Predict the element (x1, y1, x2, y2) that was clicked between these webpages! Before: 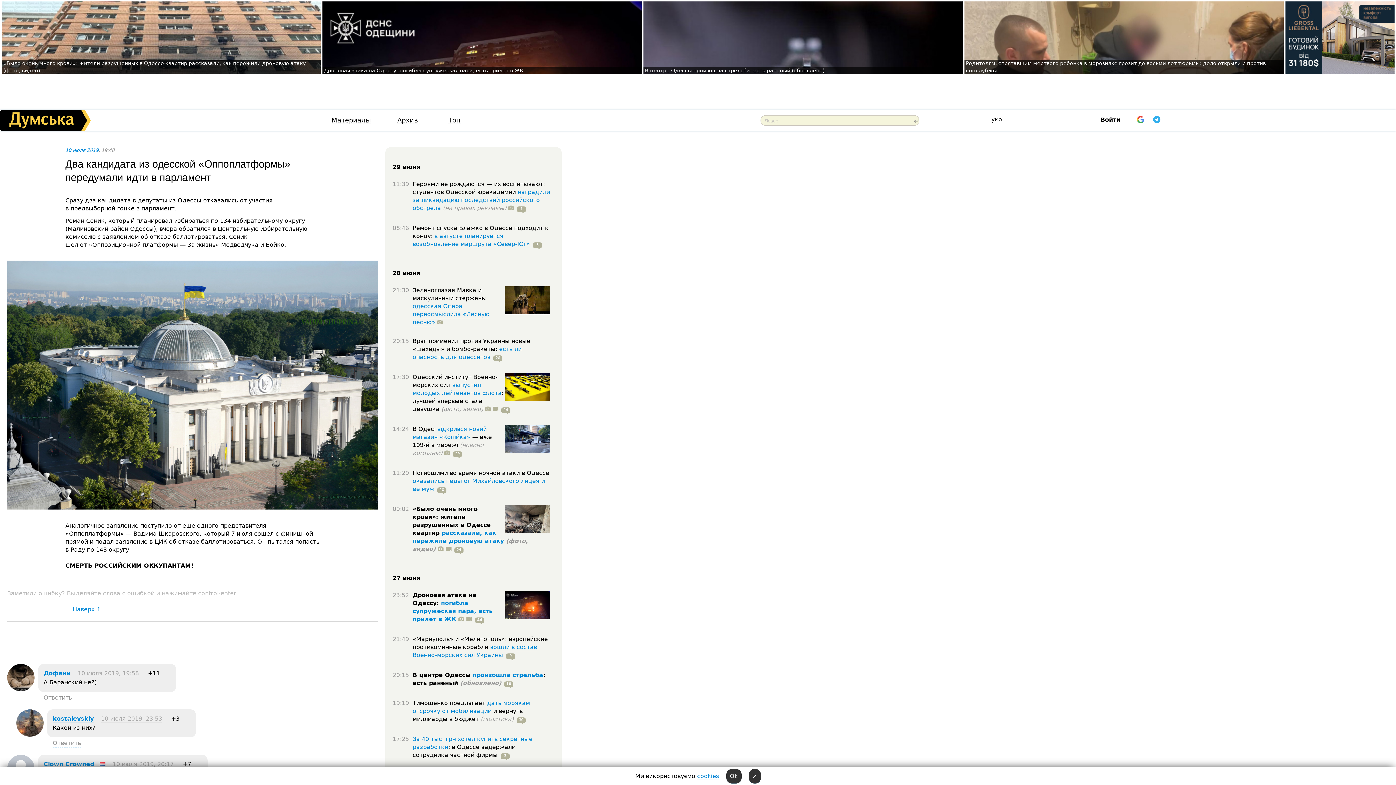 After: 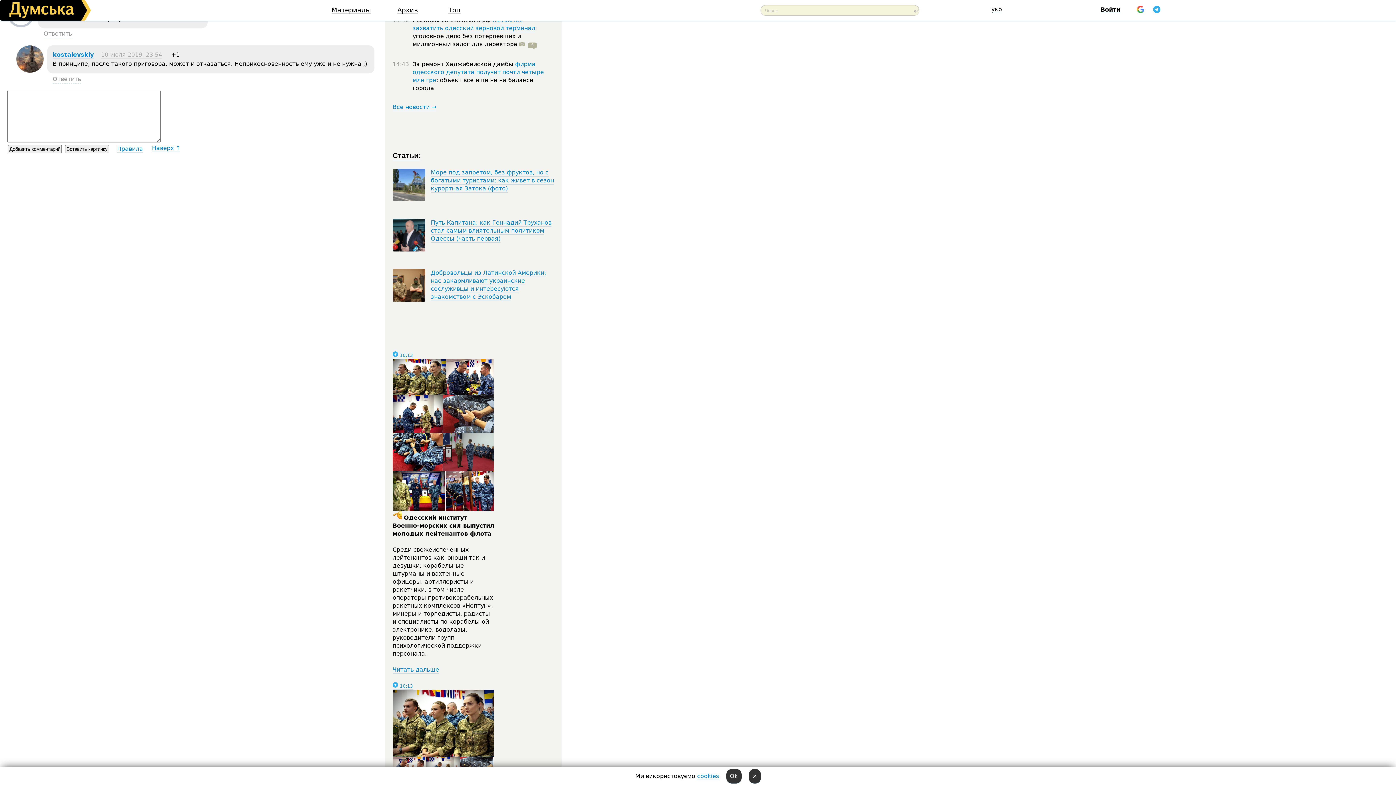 Action: bbox: (112, 760, 173, 768) label: 10 июля 2019, 20:17